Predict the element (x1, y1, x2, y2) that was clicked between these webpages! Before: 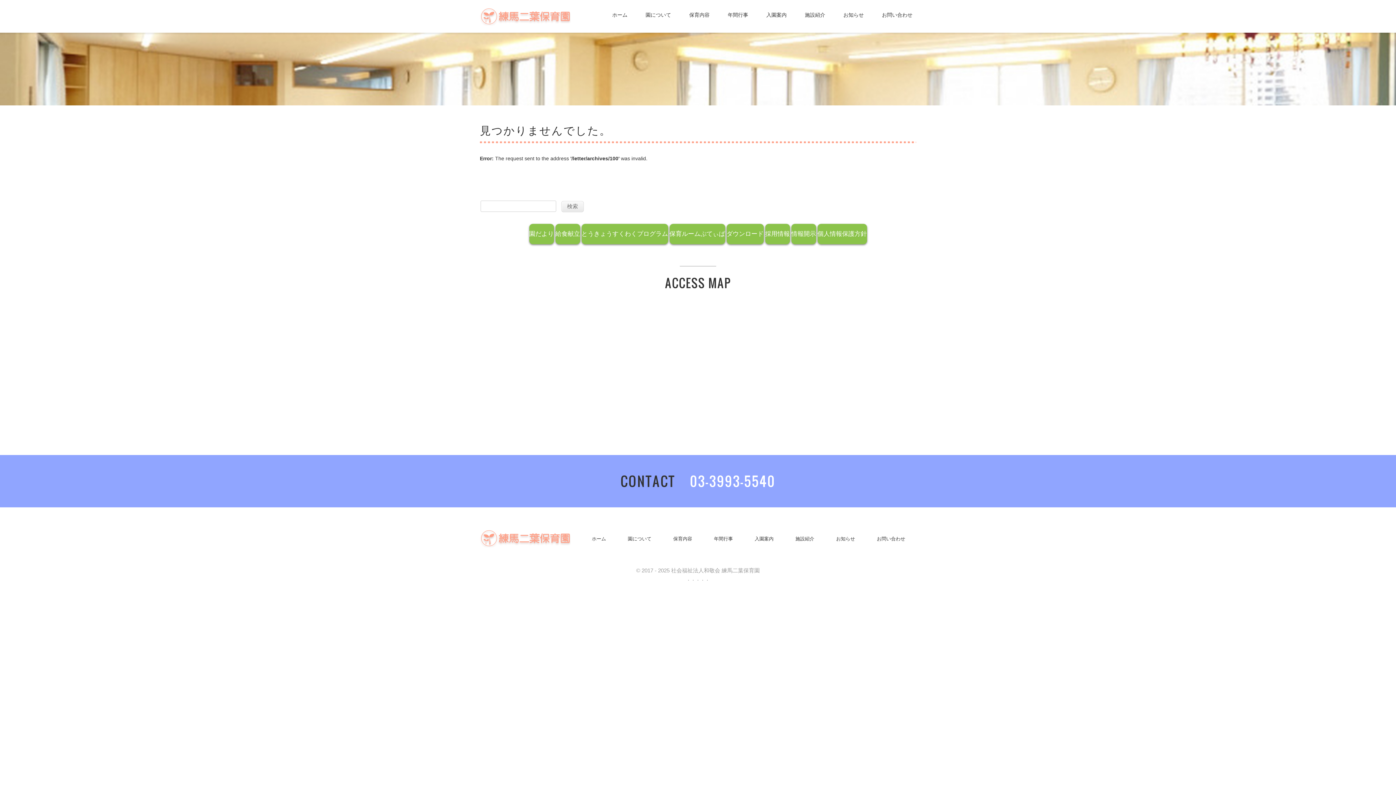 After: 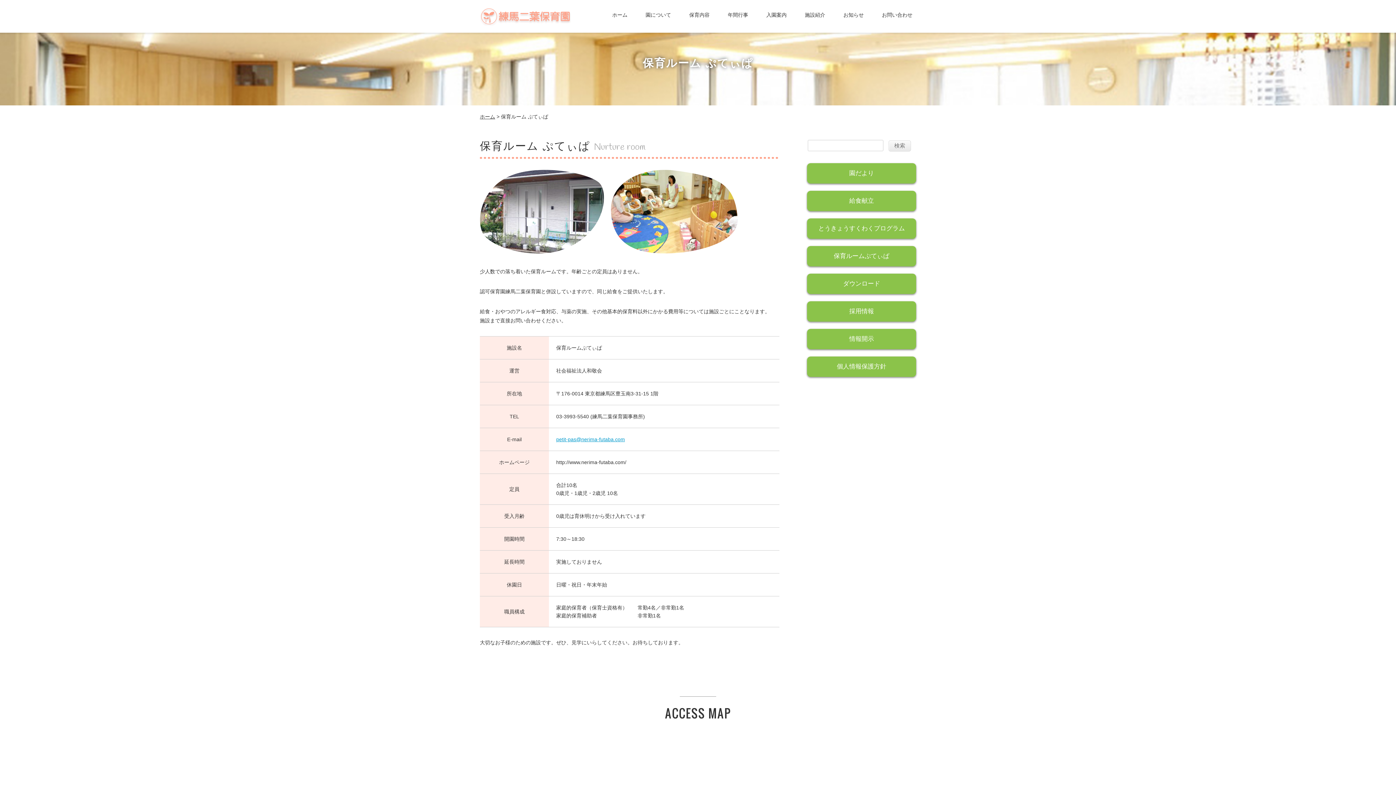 Action: label: 保育ルームぷてぃぱ bbox: (669, 224, 725, 244)